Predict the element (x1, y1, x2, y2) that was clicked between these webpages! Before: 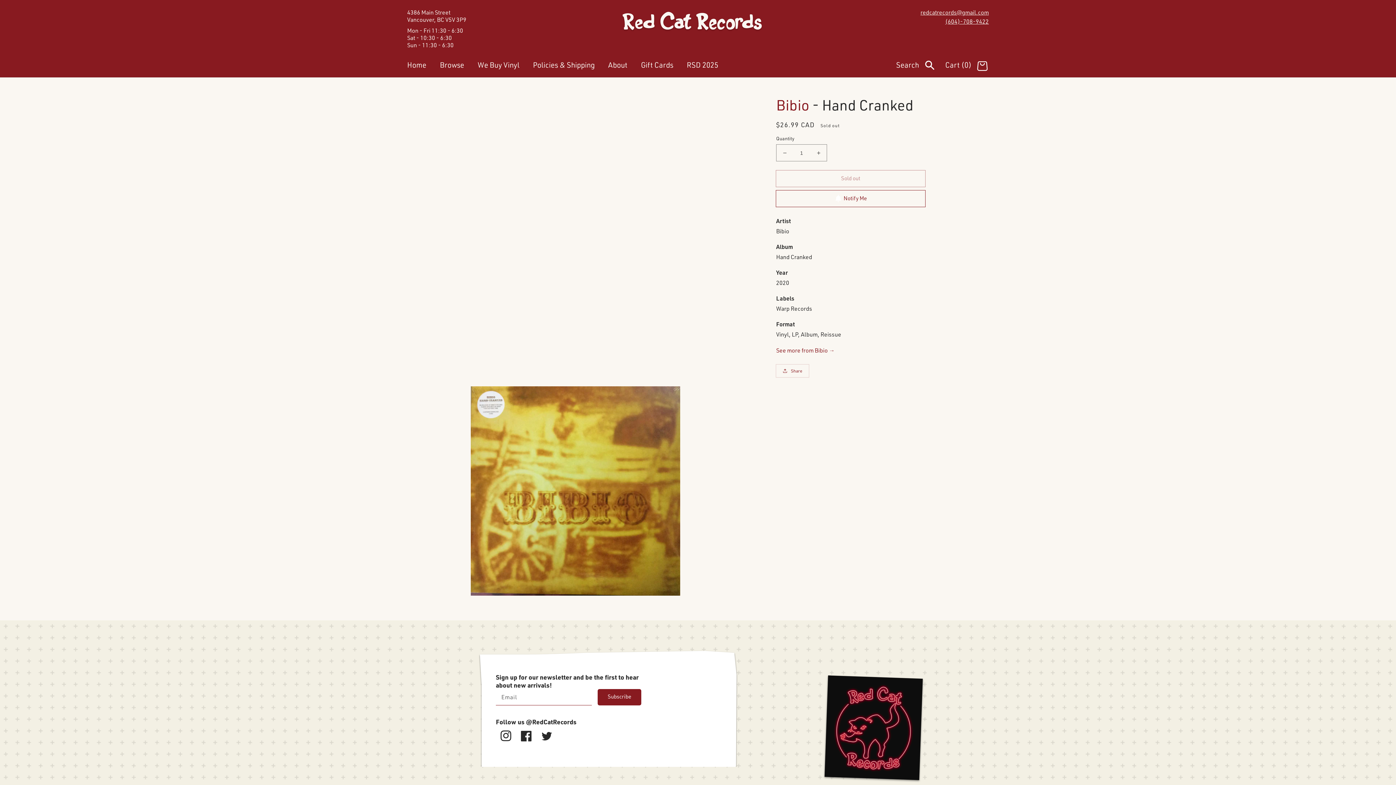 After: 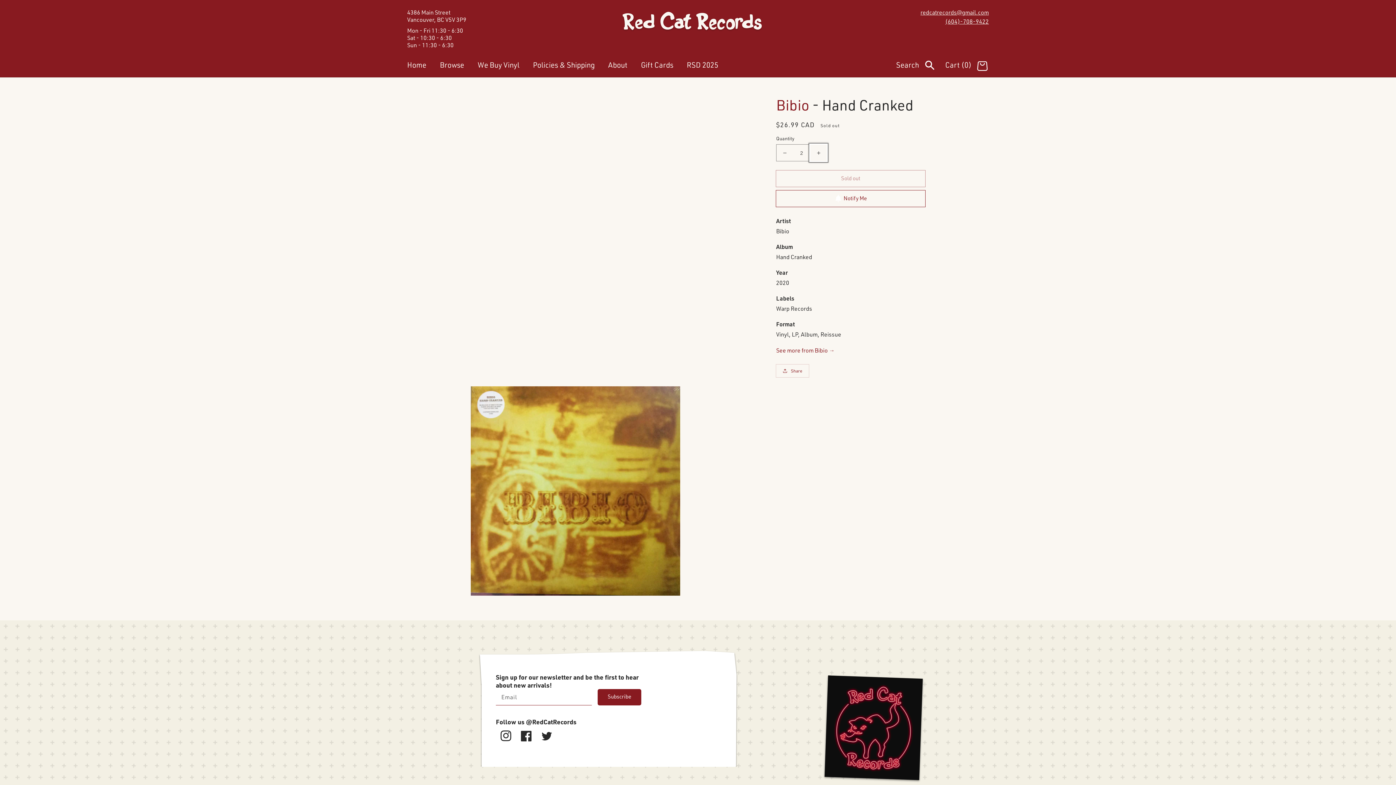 Action: bbox: (810, 144, 826, 161) label: Increase quantity for Bibio - Hand Cranked